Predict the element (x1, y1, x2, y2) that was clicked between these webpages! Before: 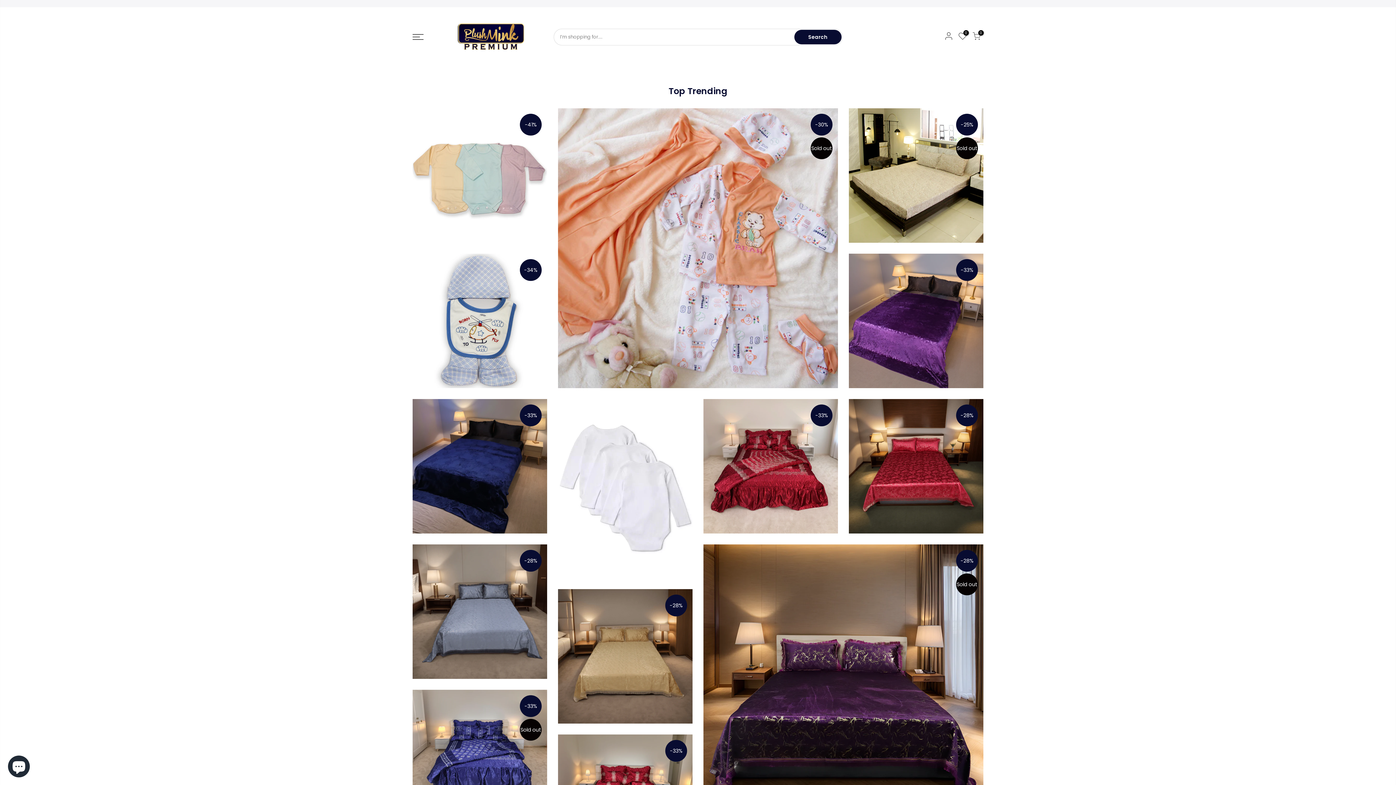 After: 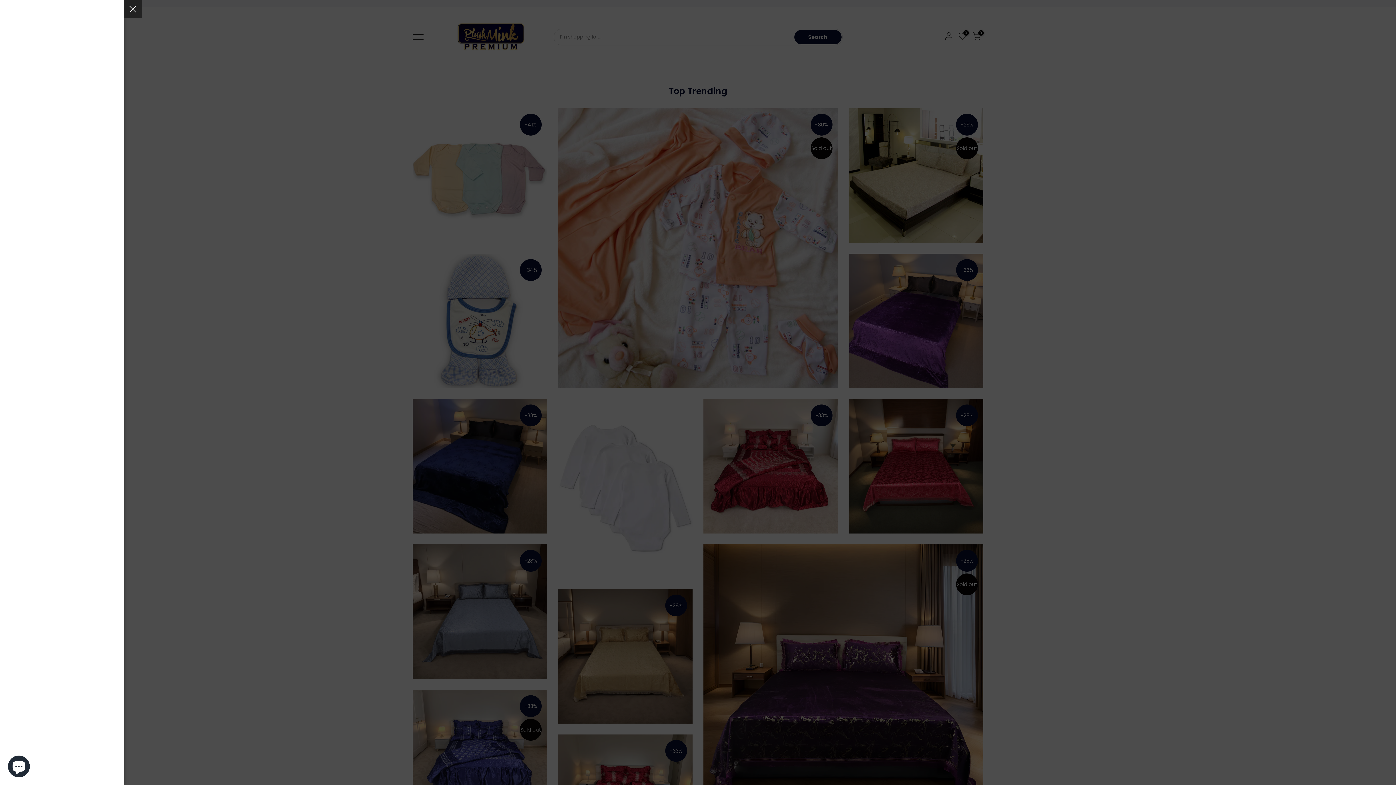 Action: bbox: (412, 34, 423, 40)